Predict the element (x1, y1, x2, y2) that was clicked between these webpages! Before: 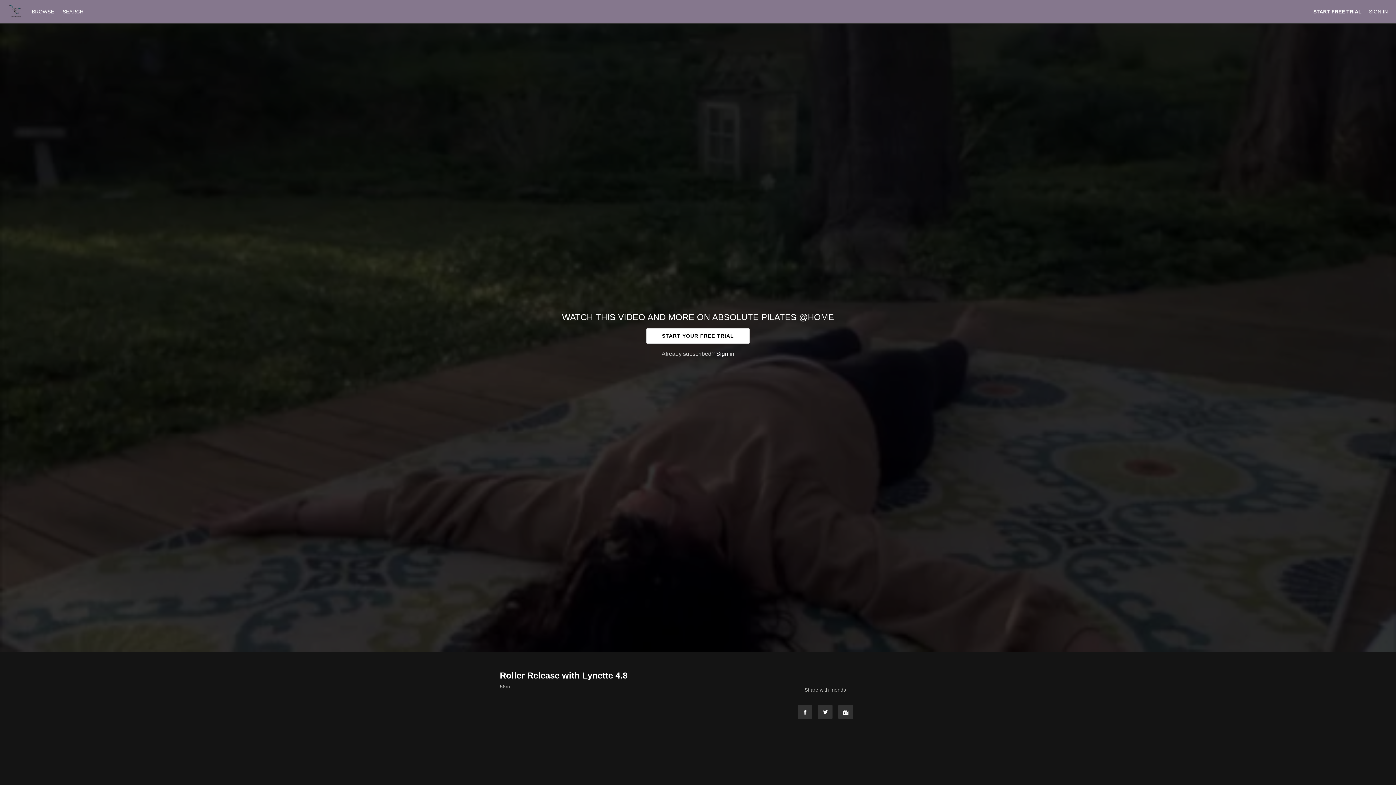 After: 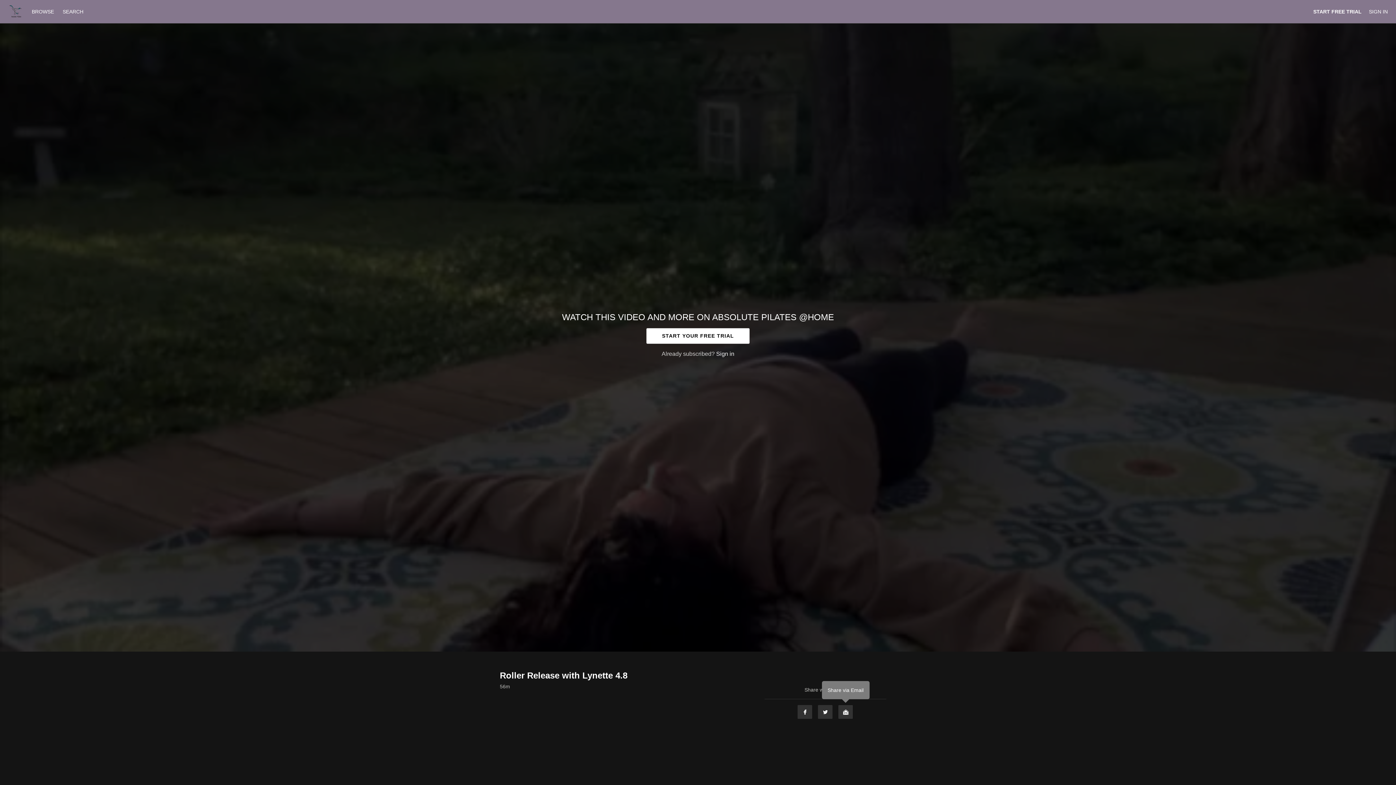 Action: label: Email bbox: (838, 705, 853, 719)